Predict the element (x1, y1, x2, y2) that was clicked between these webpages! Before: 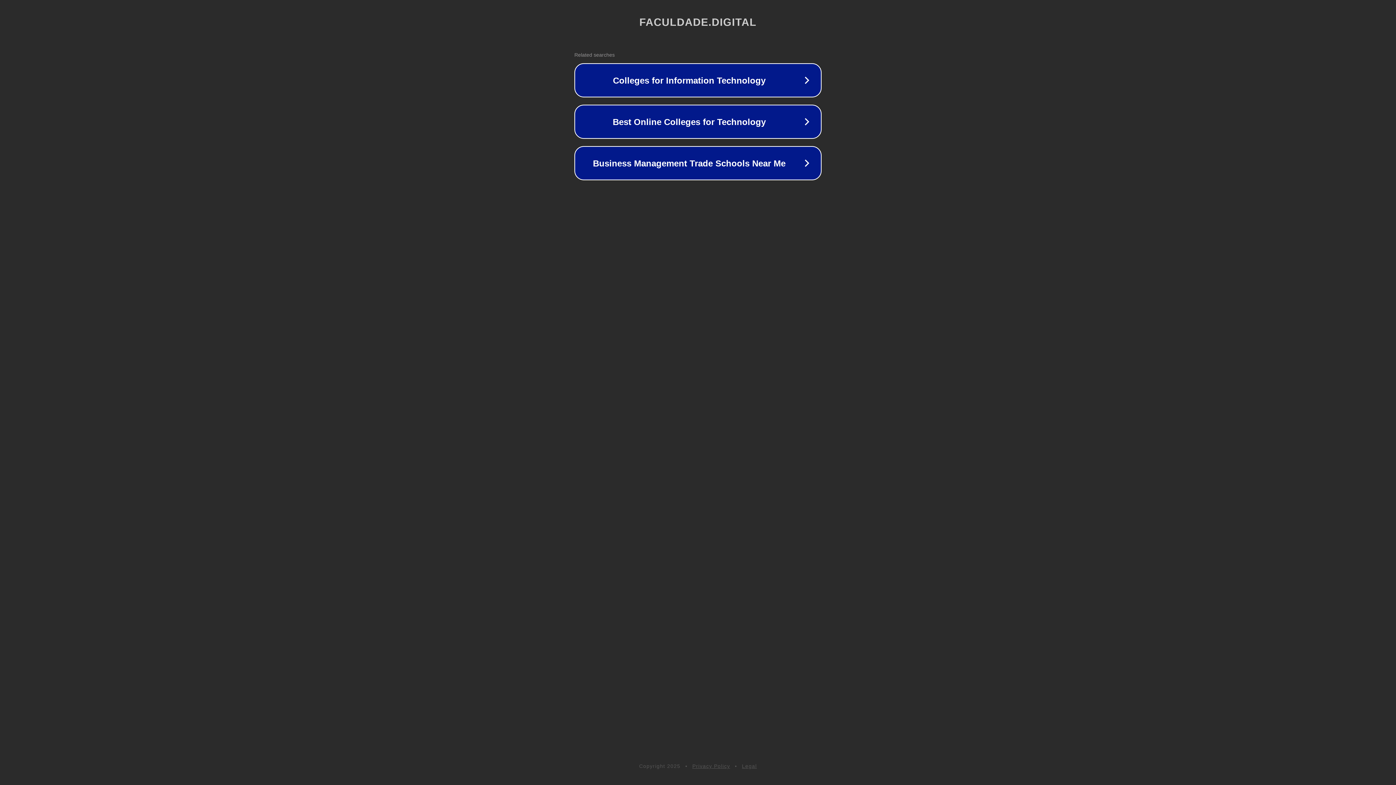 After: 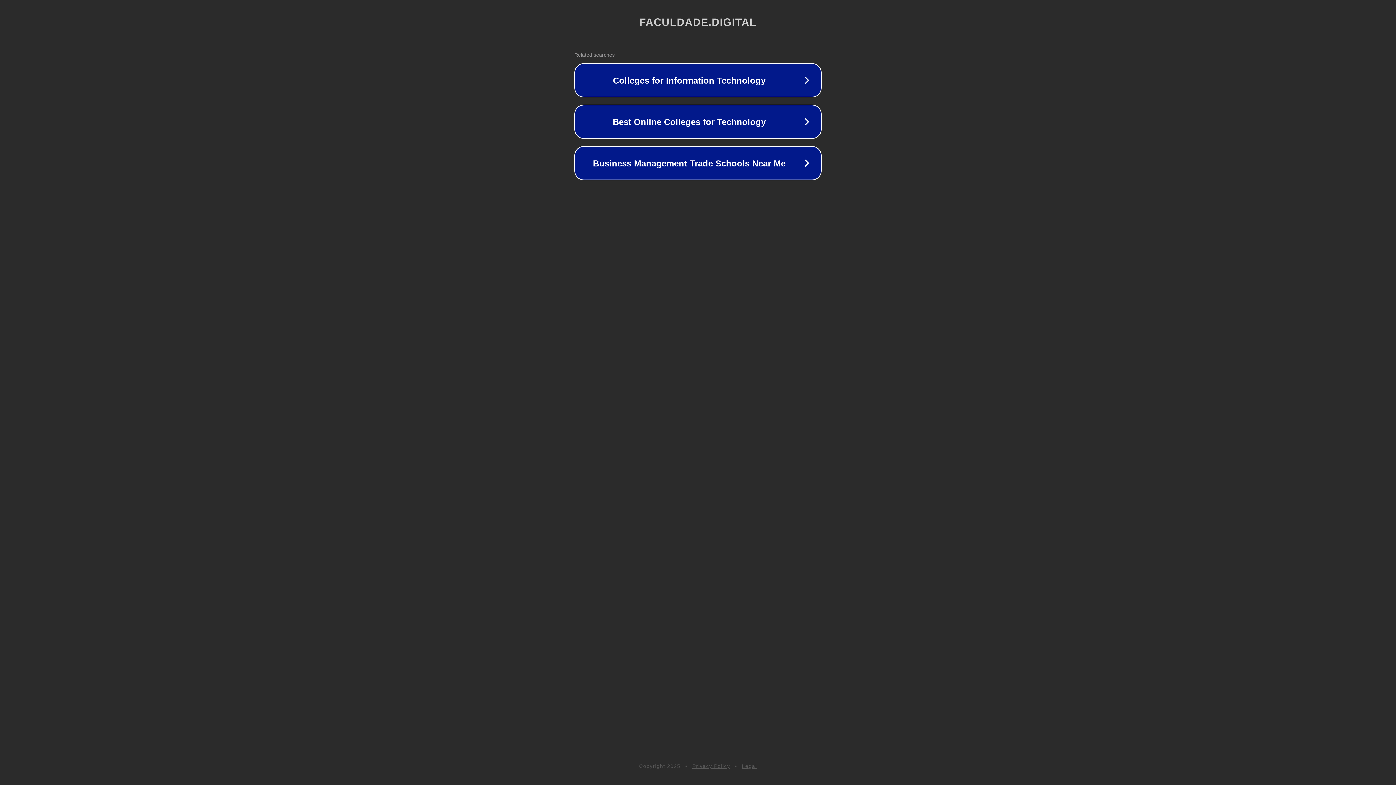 Action: label: Legal bbox: (742, 763, 757, 769)